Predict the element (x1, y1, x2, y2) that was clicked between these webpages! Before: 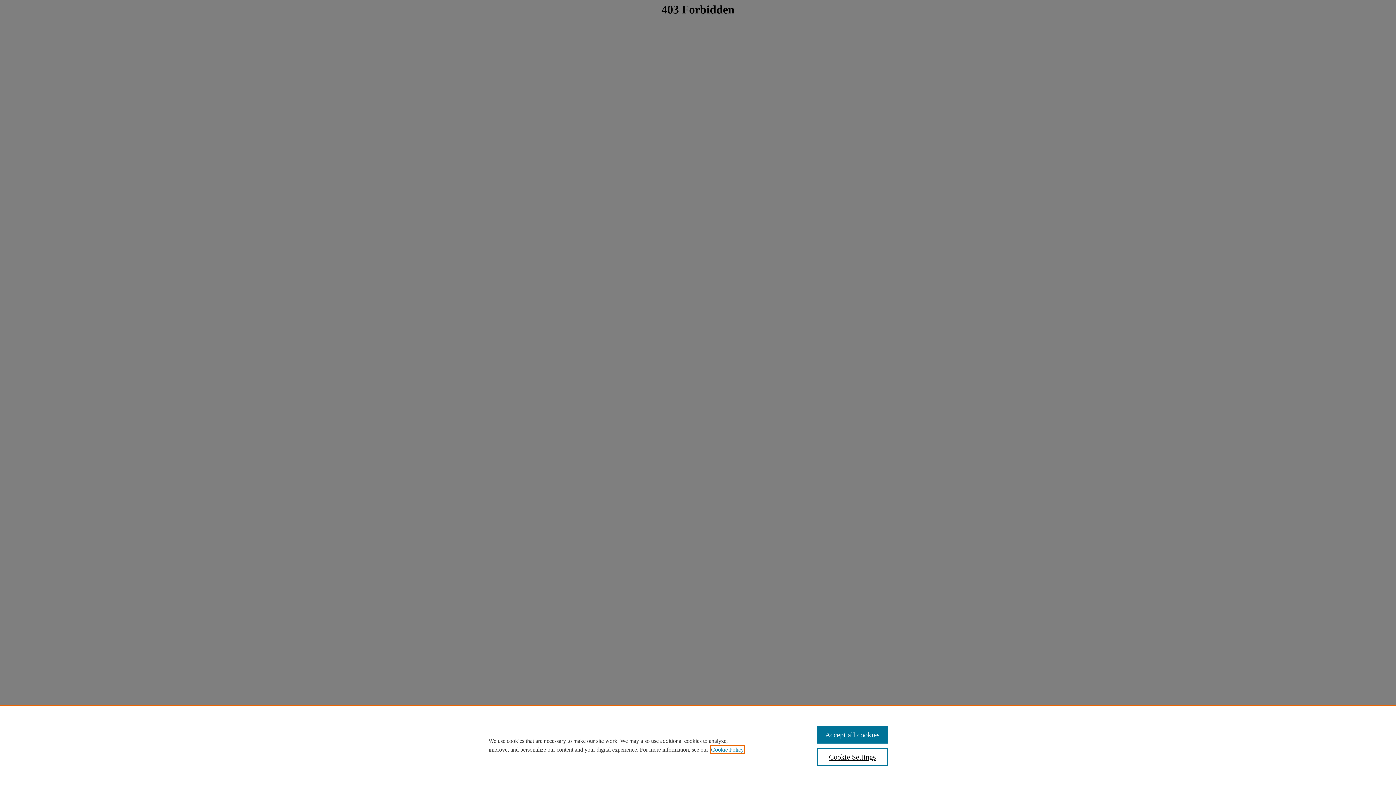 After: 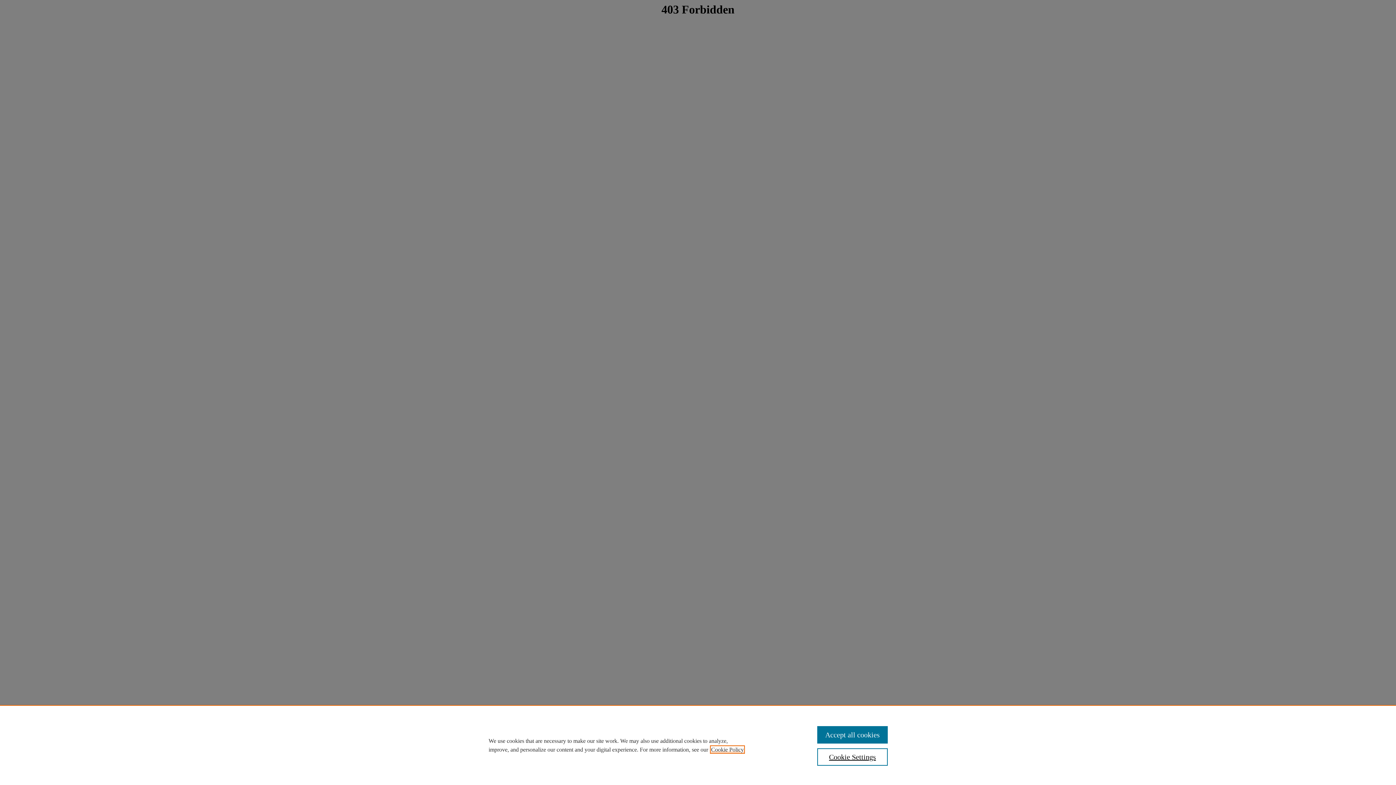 Action: label: , opens in a new tab bbox: (711, 746, 744, 753)